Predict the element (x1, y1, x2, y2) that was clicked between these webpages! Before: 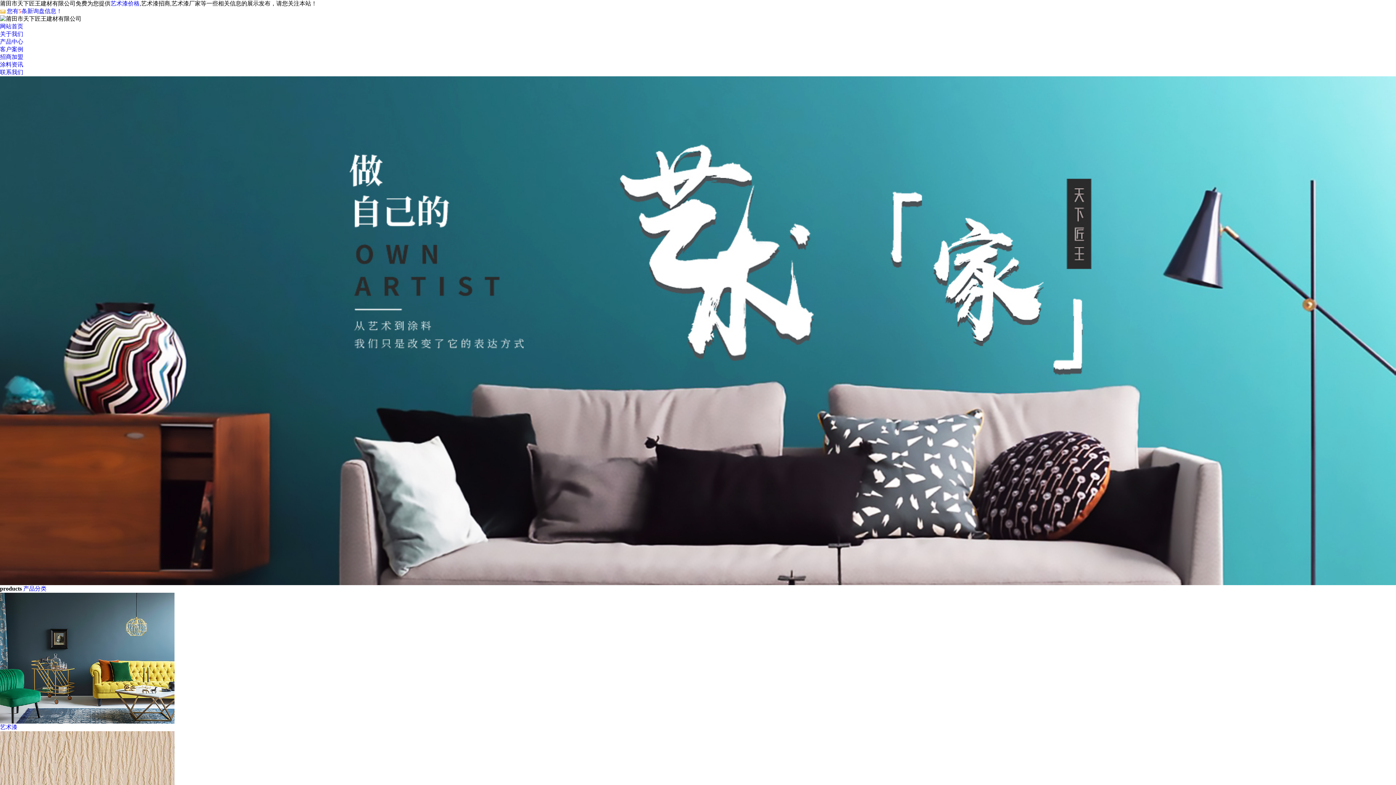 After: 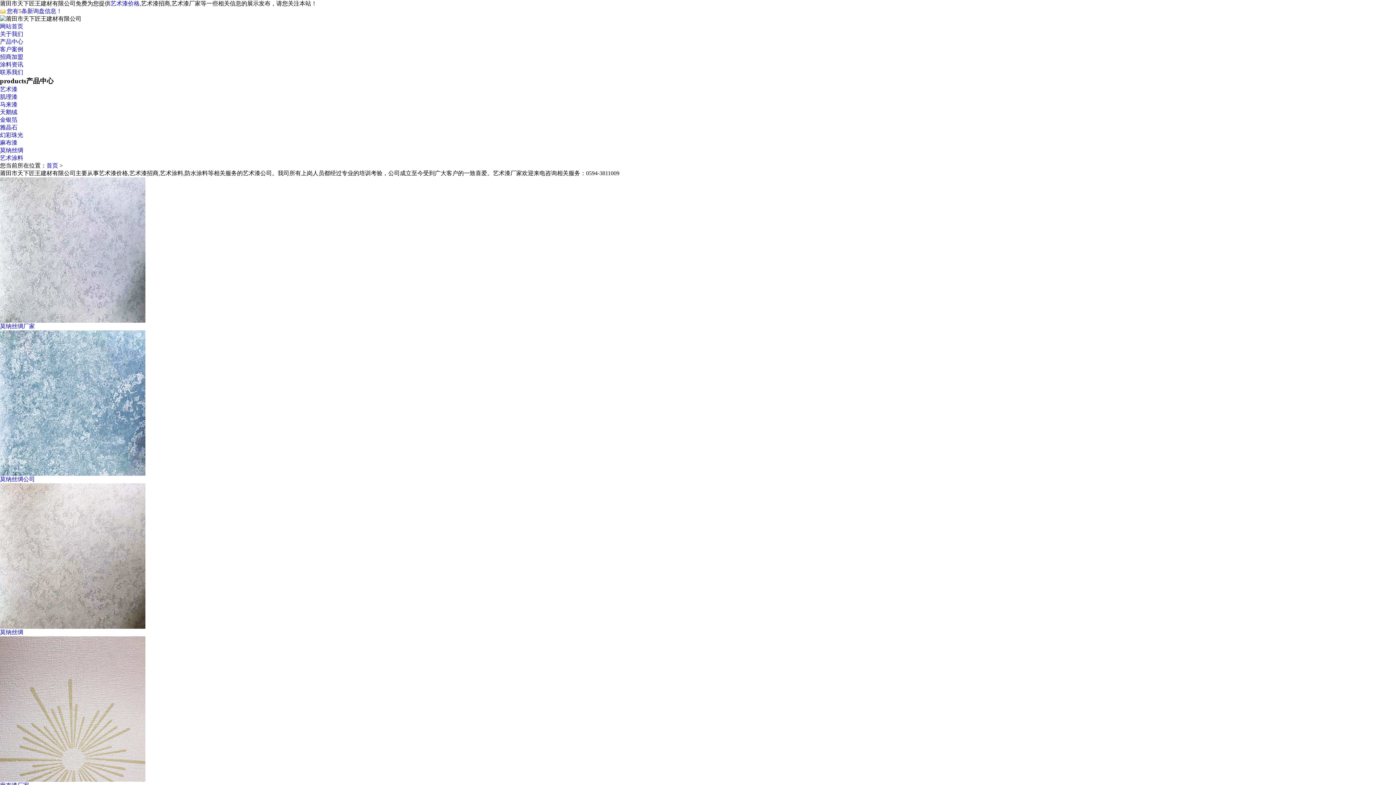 Action: bbox: (0, 38, 23, 44) label: 产品中心